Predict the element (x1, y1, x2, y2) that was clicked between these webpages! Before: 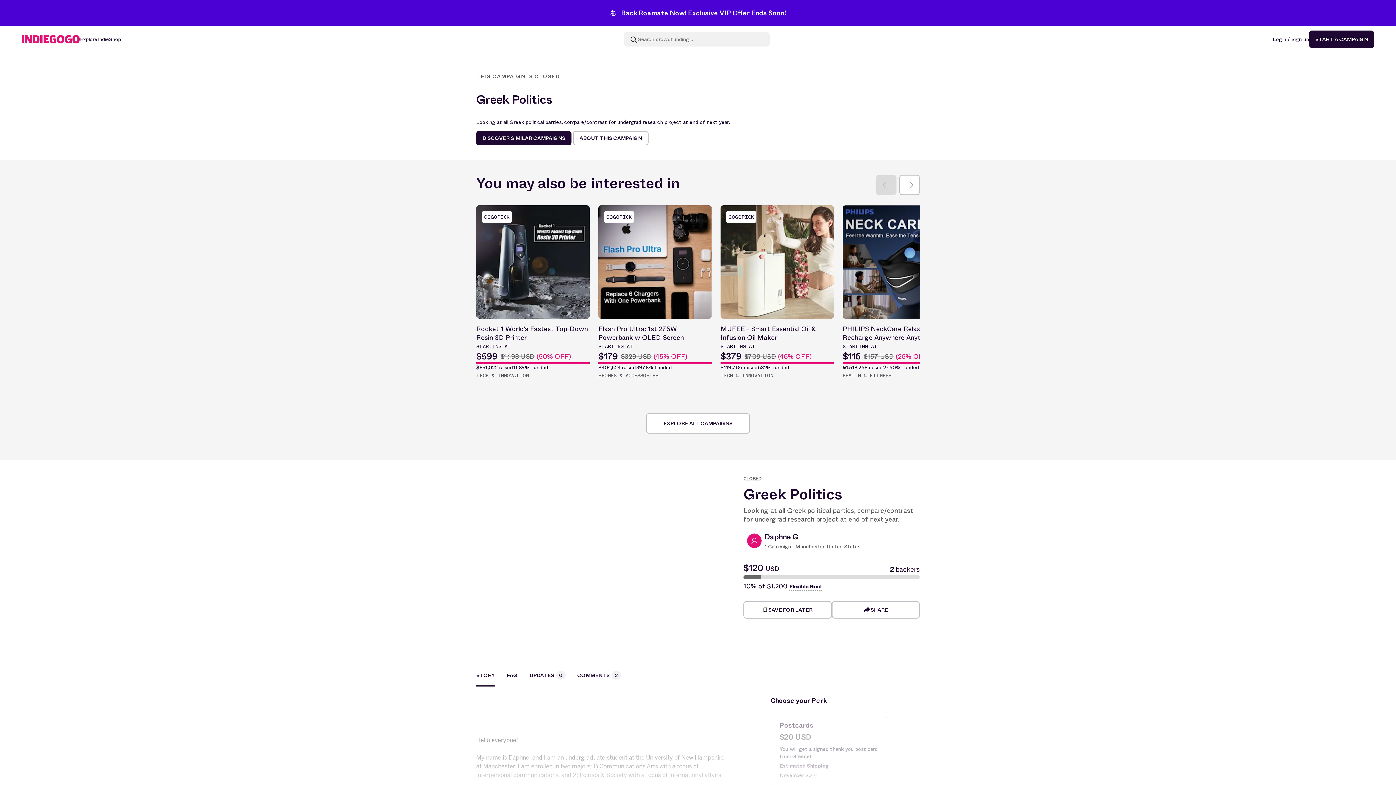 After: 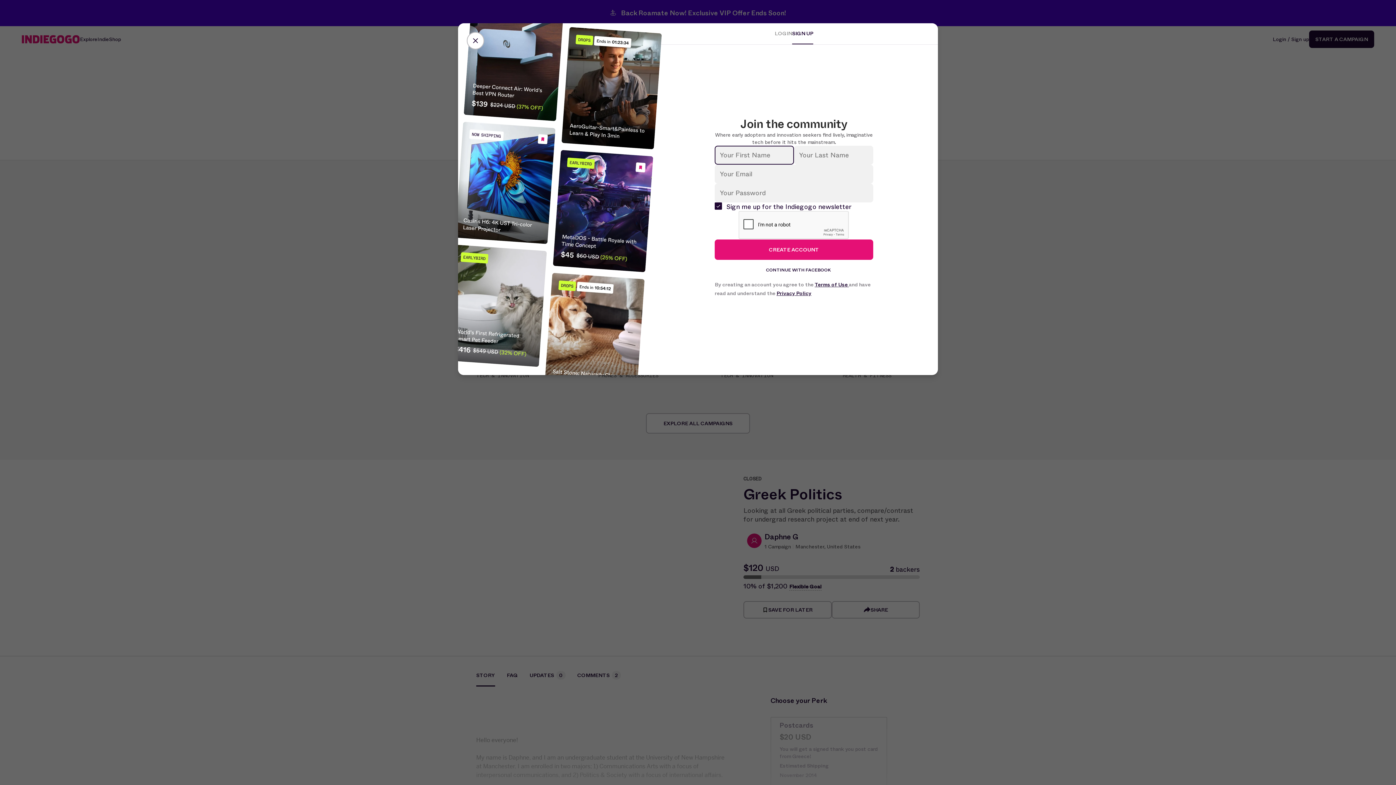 Action: label: Login / Sign up bbox: (1273, 35, 1309, 42)